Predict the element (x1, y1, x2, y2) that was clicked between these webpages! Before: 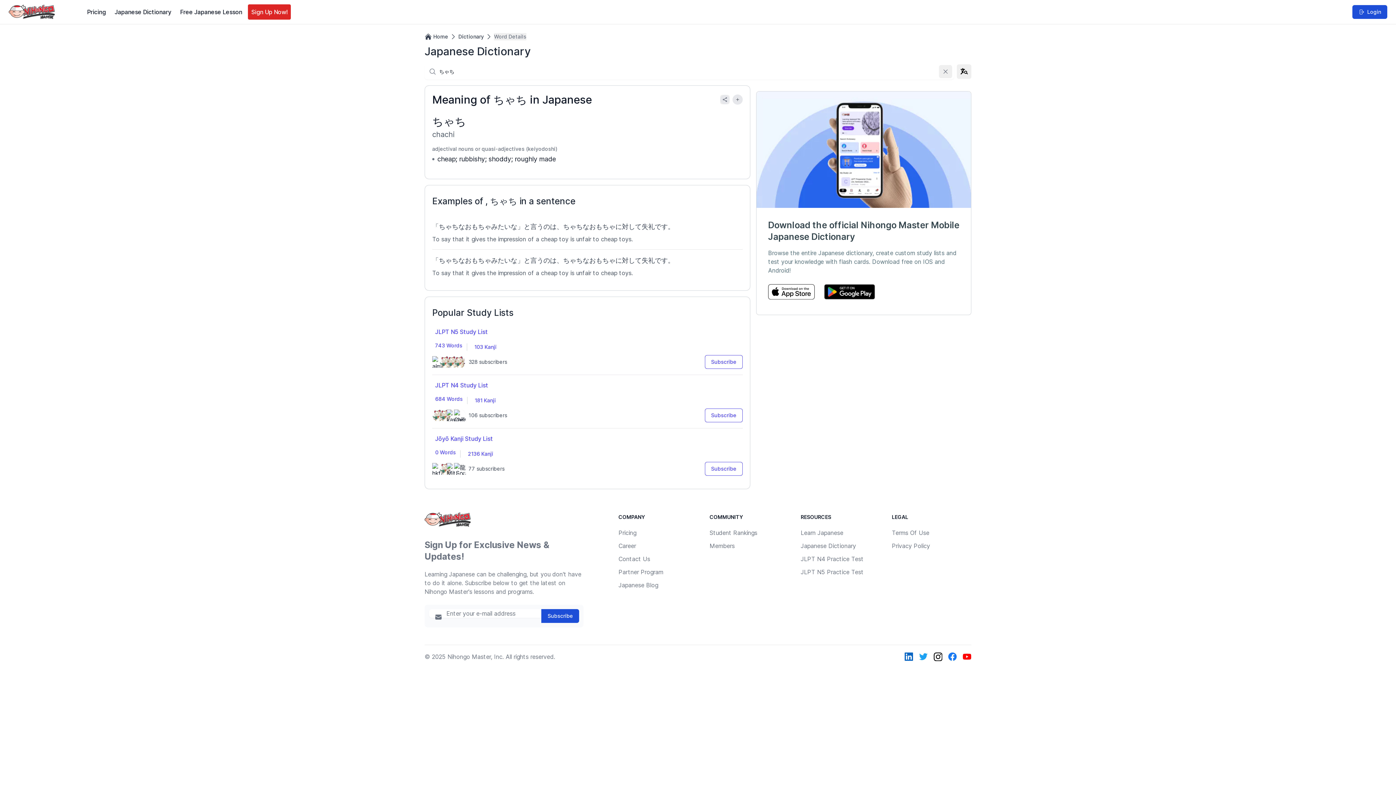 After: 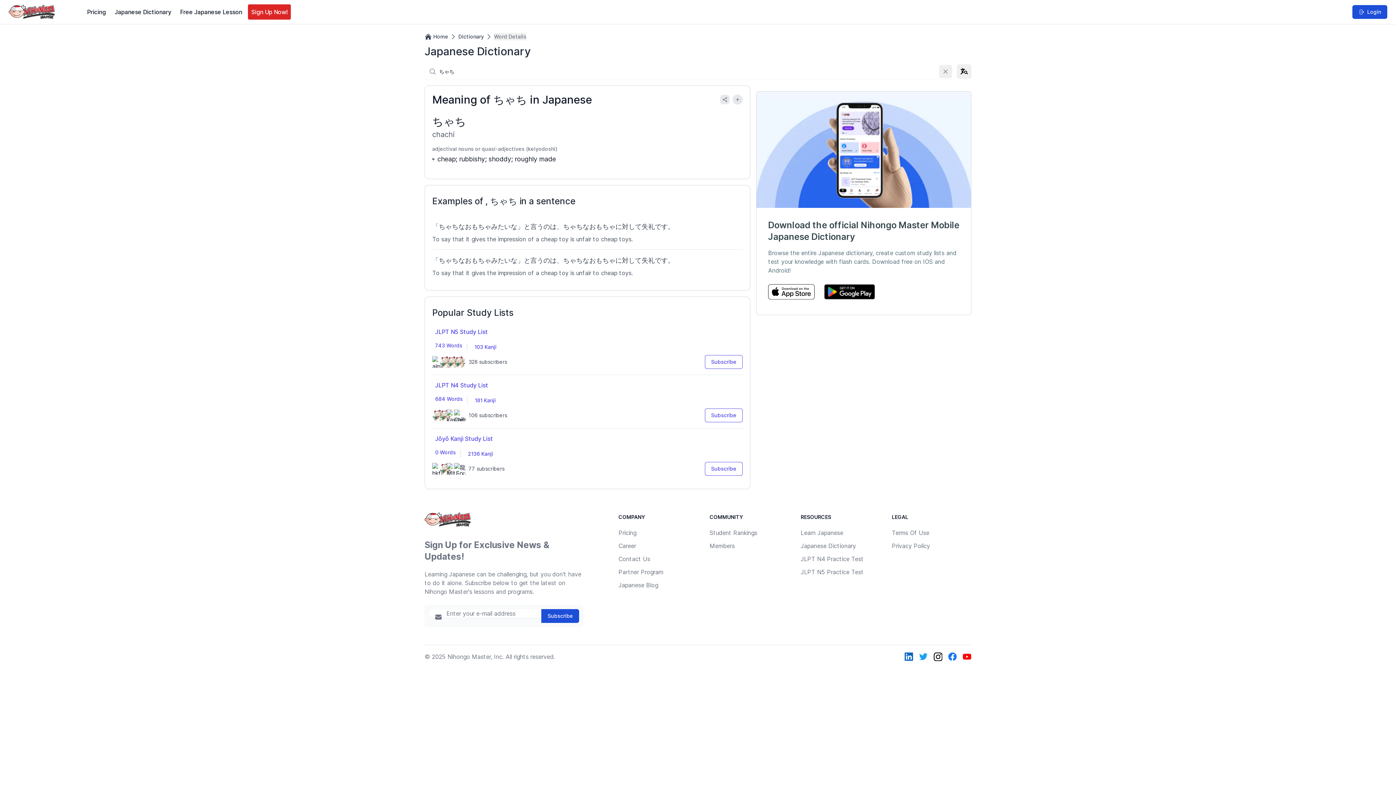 Action: bbox: (618, 566, 698, 578) label: Partner Program